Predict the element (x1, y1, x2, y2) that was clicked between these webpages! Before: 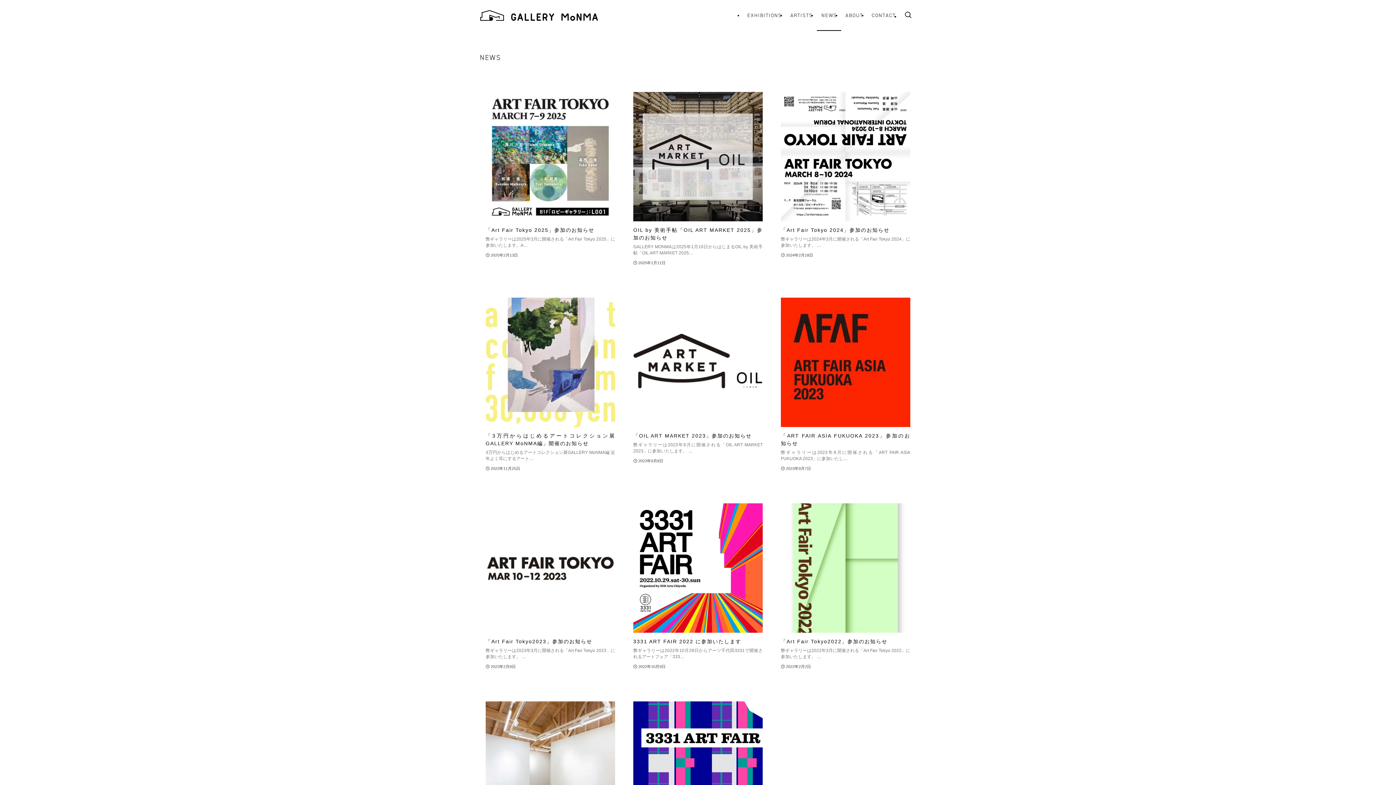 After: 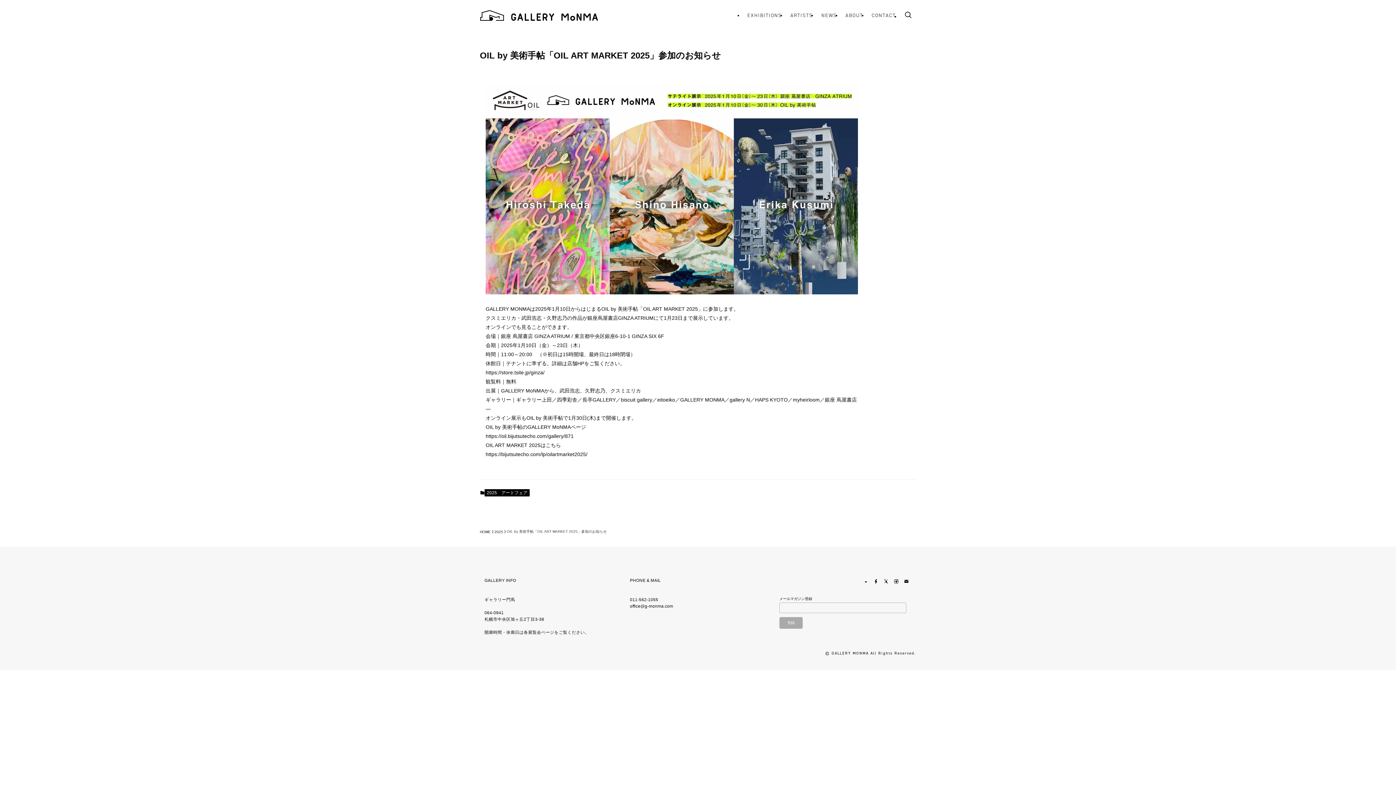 Action: label: OIL by 美術手帖「OIL ART MARKET 2025」参加のお知らせ
GALLERY MONMAは2025年1月10日からはじまるOIL by 美術手帖「OIL ART MARKET 2025…
2025年1月11日 bbox: (633, 91, 762, 266)